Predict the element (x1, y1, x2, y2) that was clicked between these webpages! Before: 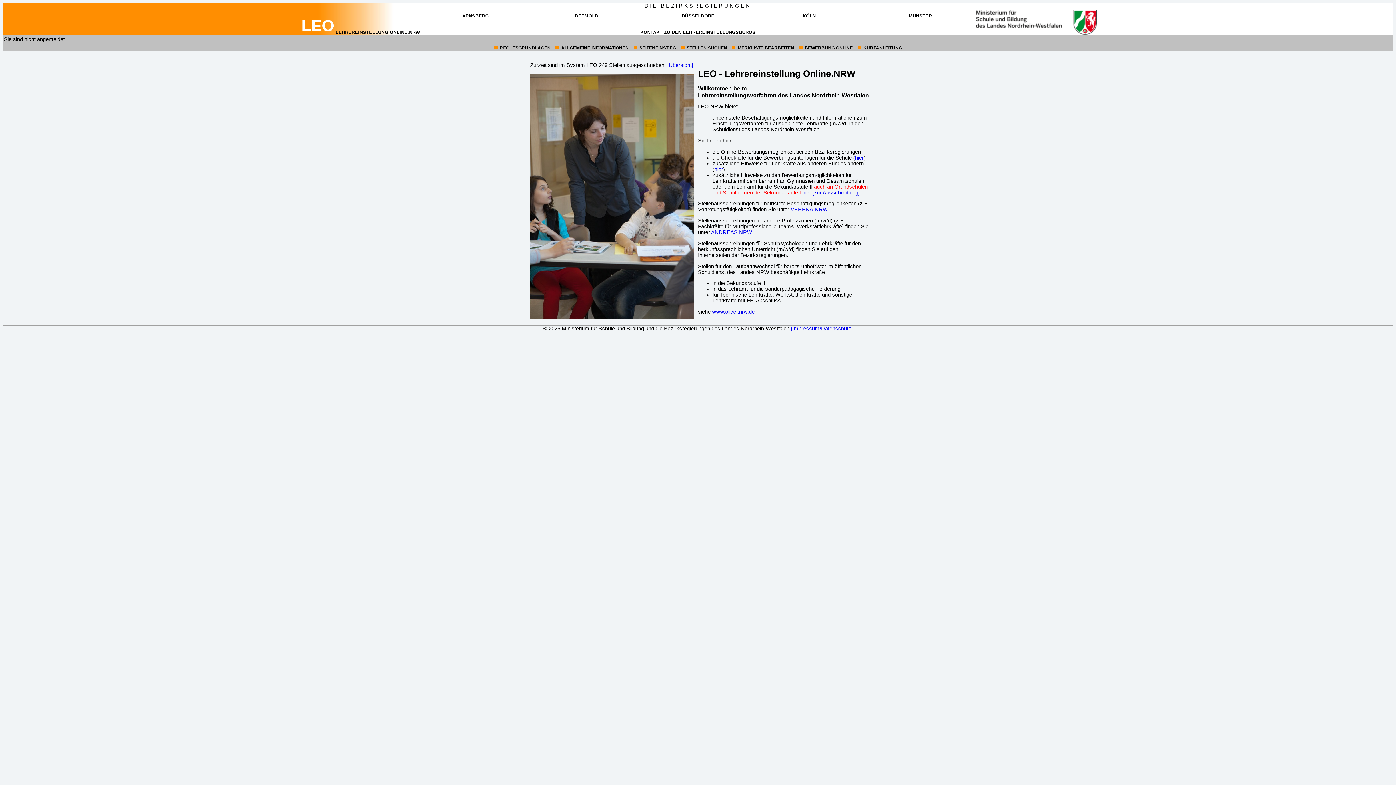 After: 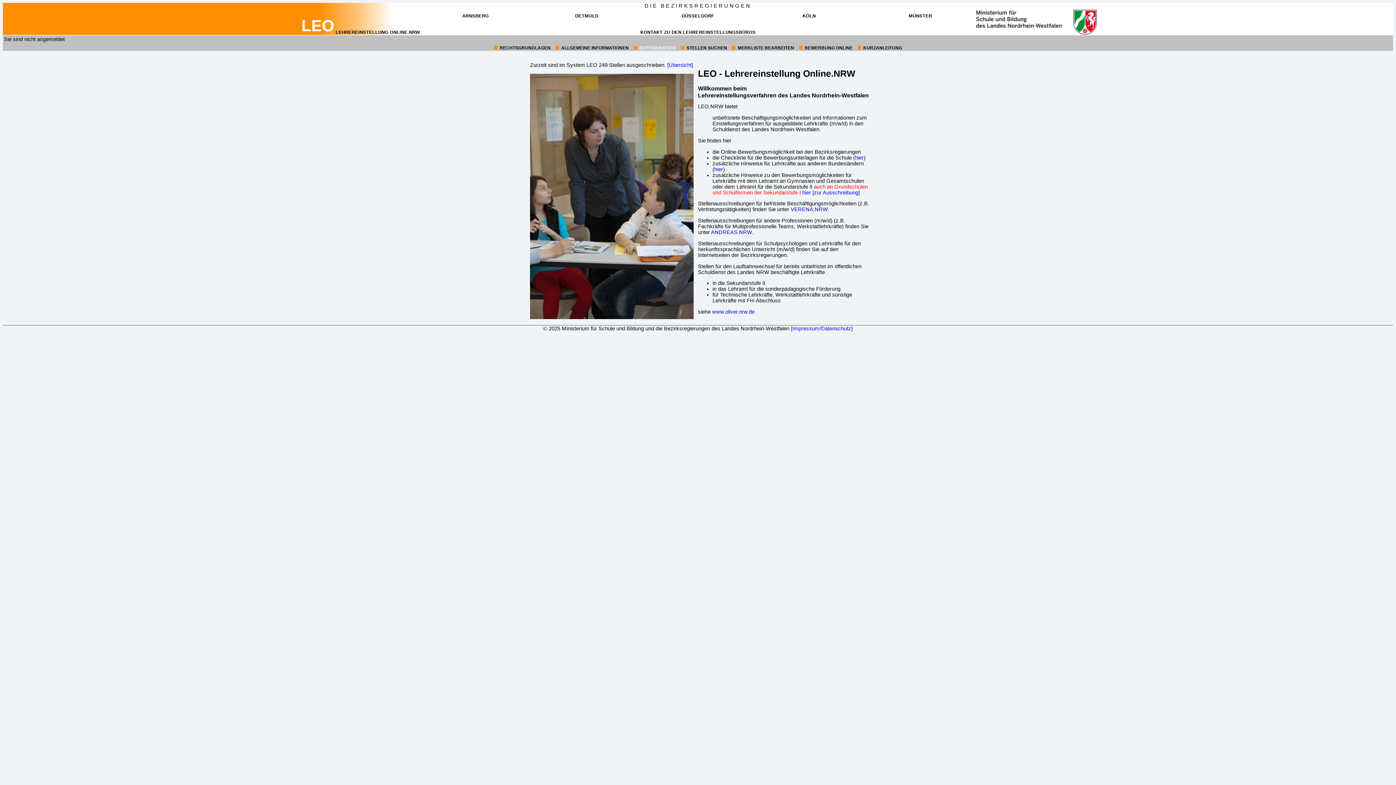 Action: label: 3:
SEITENEINSTIEG
(INTERNETAUFTRITT WWW.LOIS.NRW.DE ÖFFNET IN NEUEM FENSTER) bbox: (639, 45, 676, 50)